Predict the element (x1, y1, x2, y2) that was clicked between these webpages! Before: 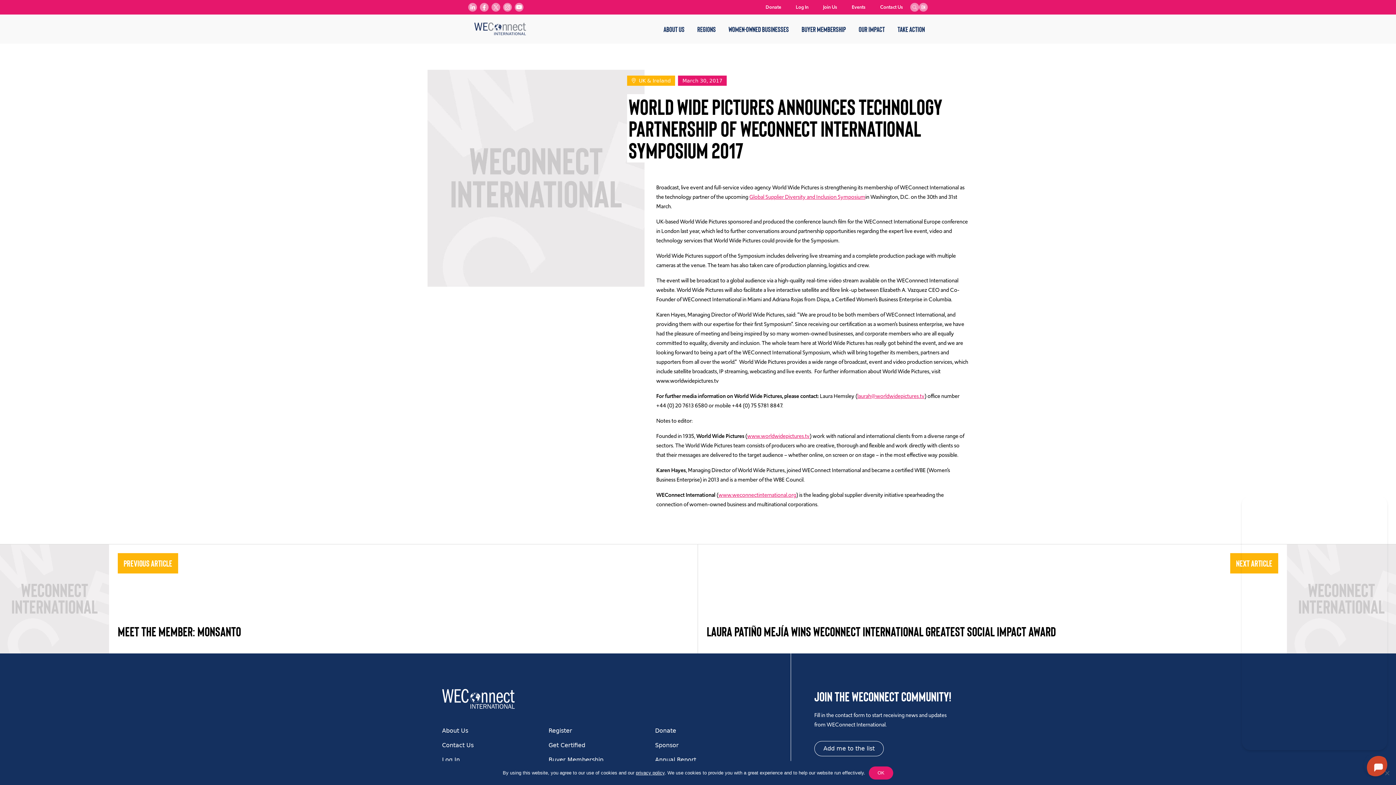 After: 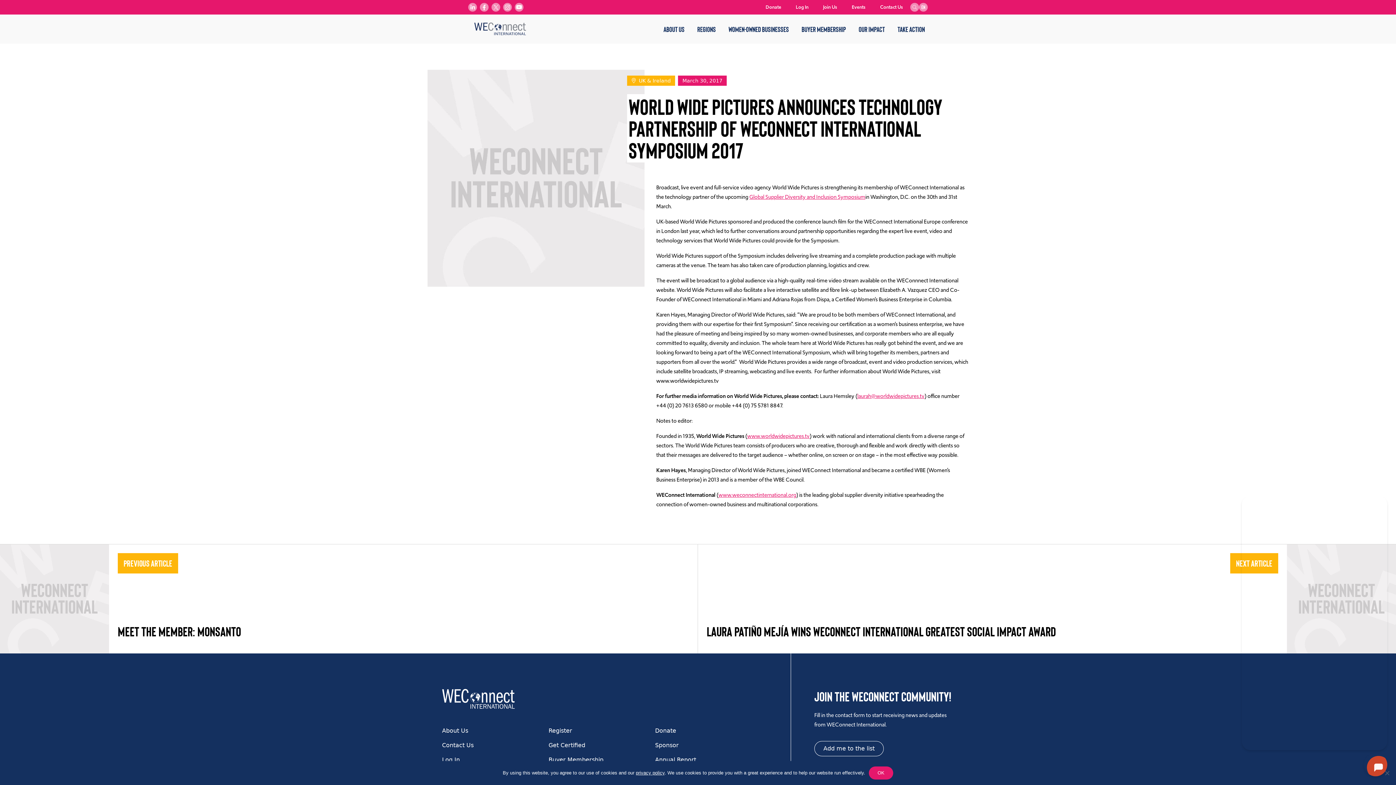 Action: label: laurah@worldwidepictures.tv bbox: (857, 392, 924, 400)